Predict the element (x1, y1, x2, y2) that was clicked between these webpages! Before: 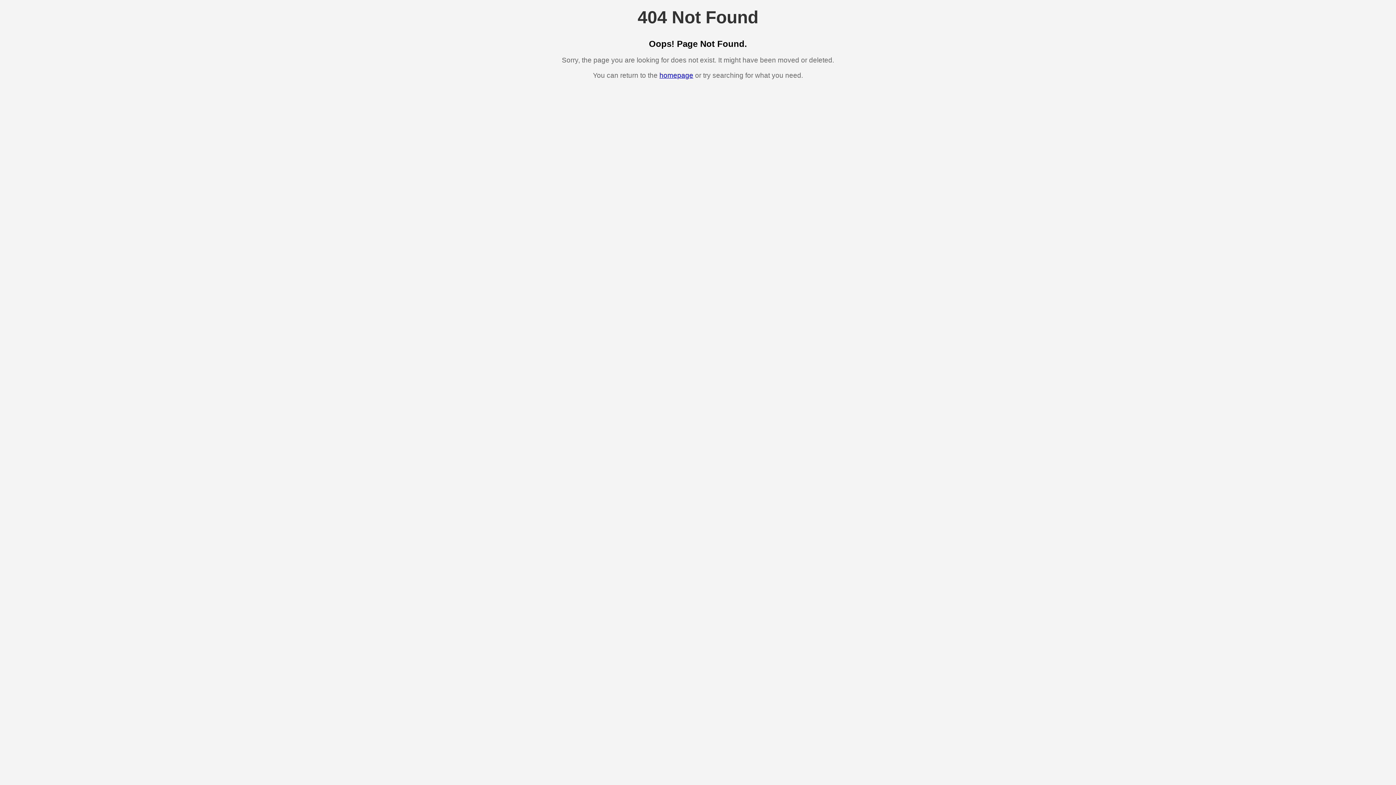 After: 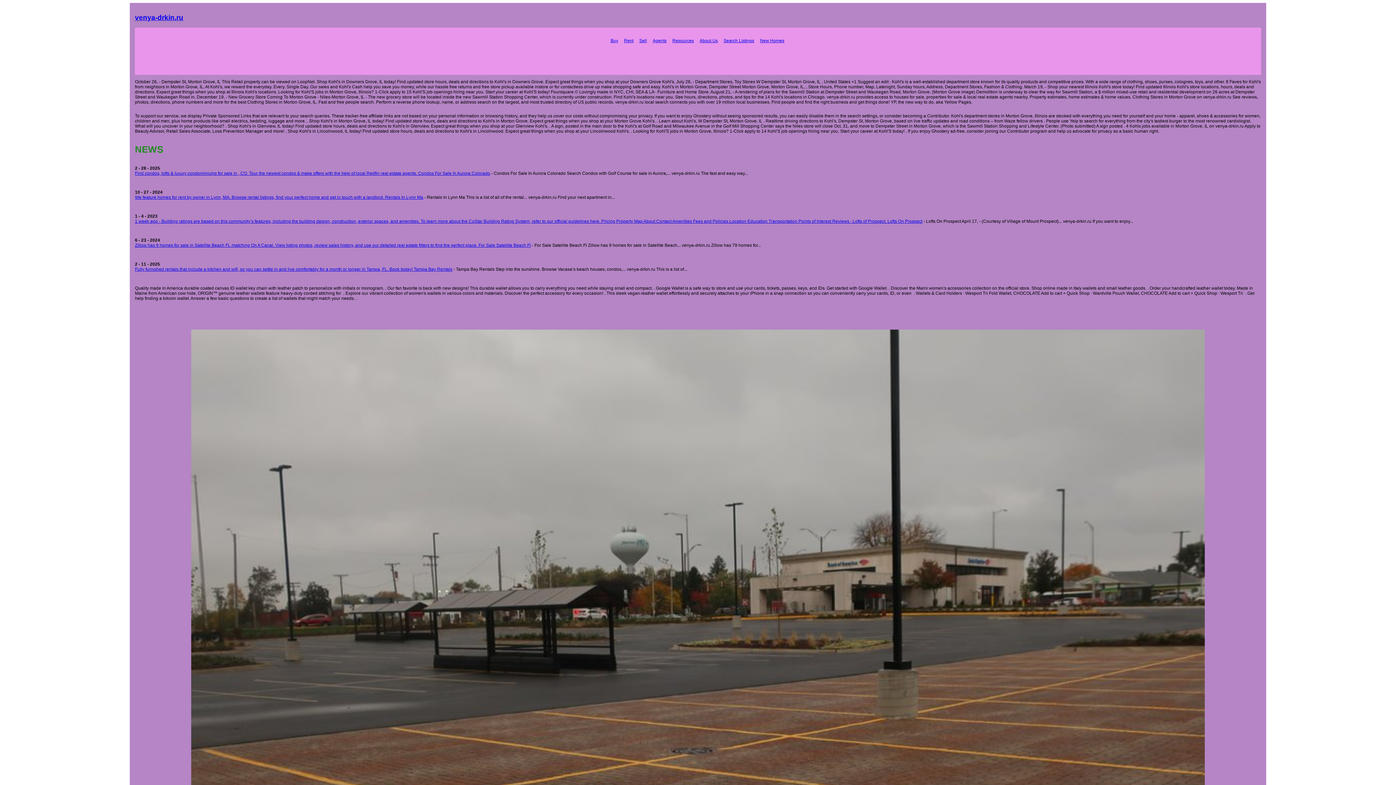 Action: label: homepage bbox: (659, 71, 693, 79)